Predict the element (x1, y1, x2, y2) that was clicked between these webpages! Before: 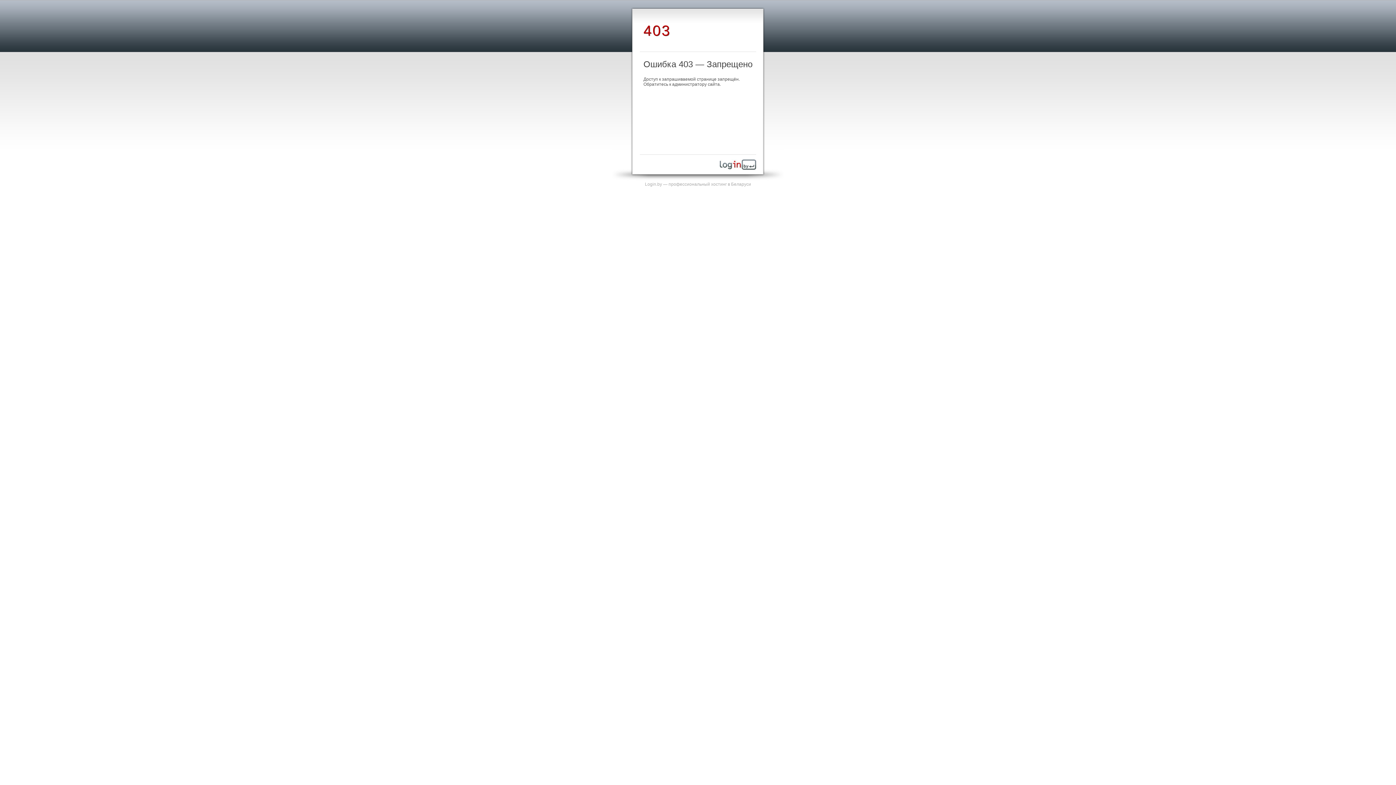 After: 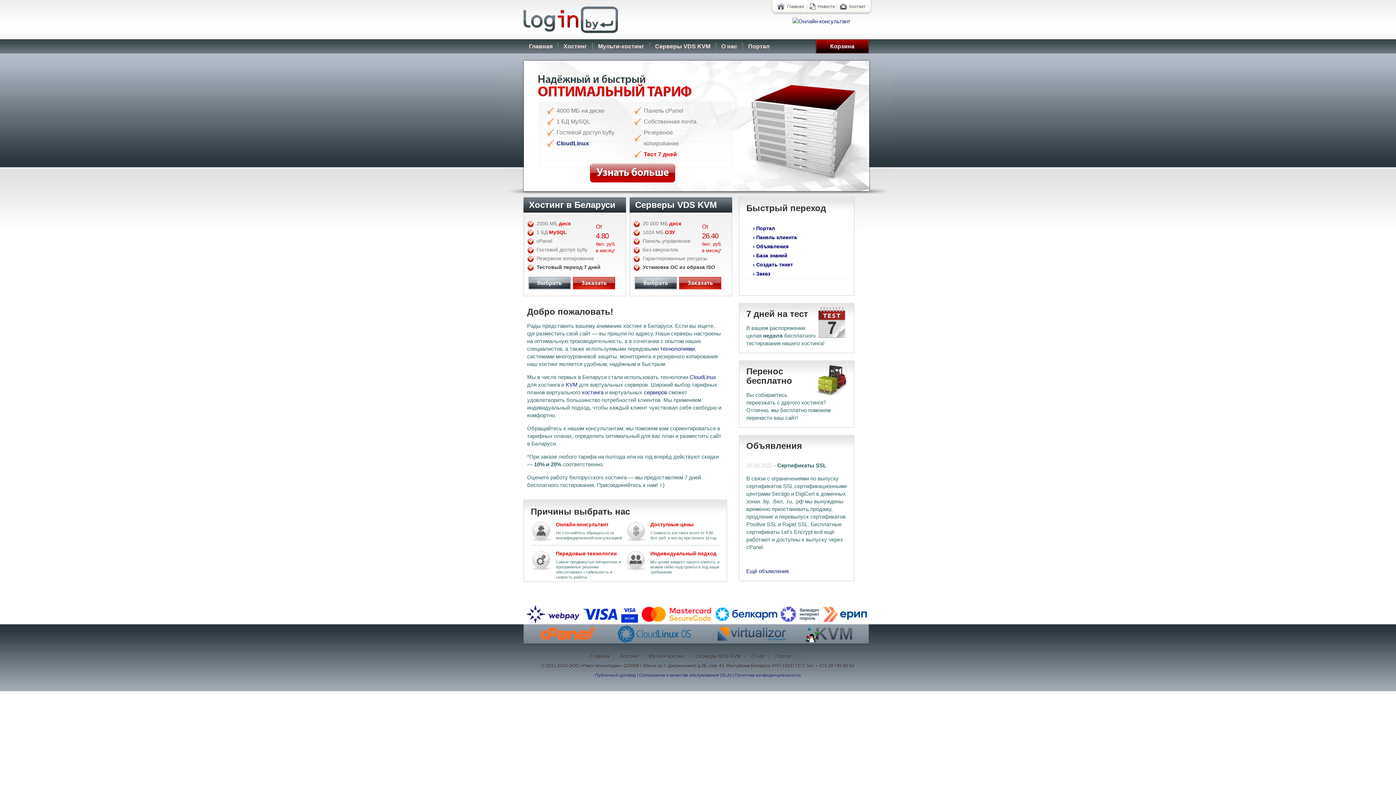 Action: label: Login.by — профессиональный хостинг в Беларуси bbox: (645, 181, 751, 186)